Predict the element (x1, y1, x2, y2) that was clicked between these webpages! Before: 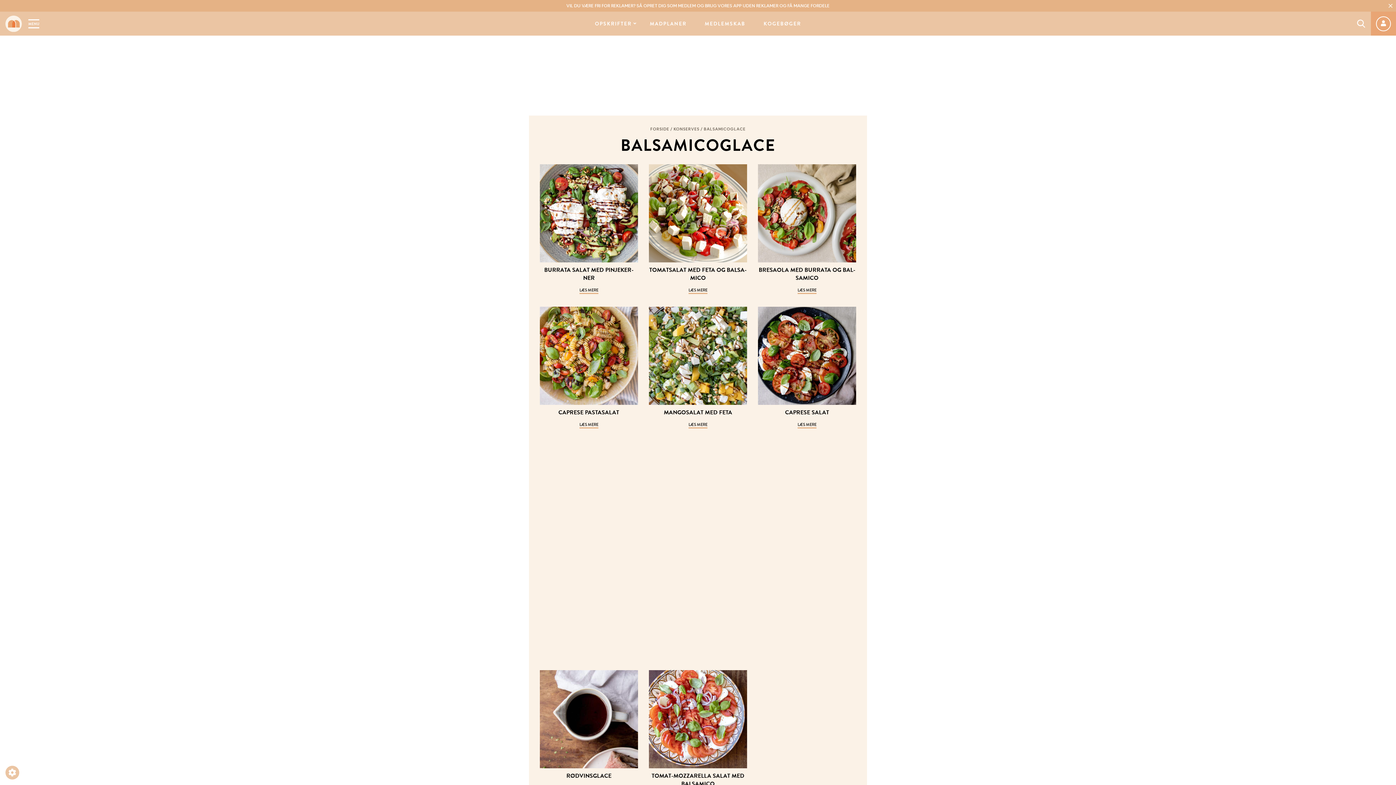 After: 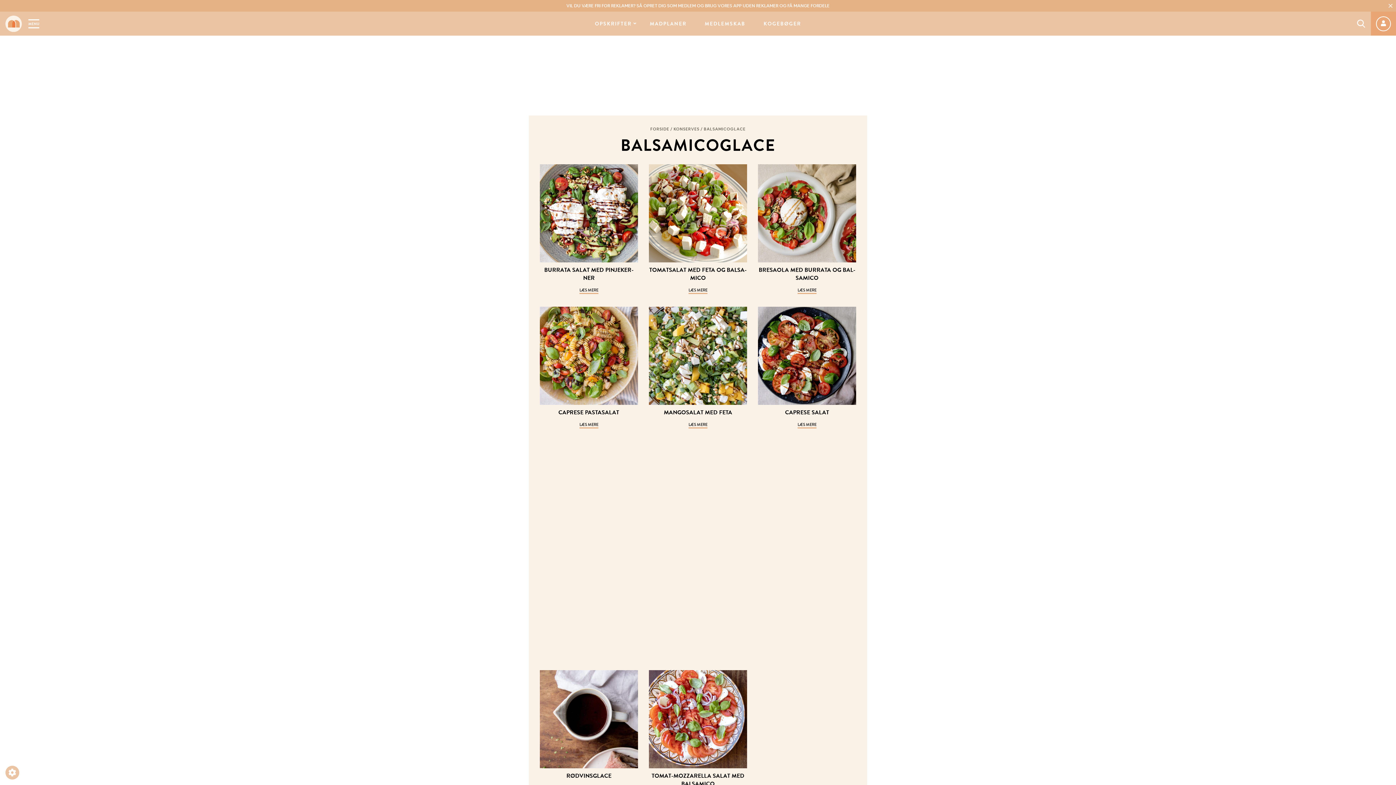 Action: bbox: (5, 766, 19, 780)